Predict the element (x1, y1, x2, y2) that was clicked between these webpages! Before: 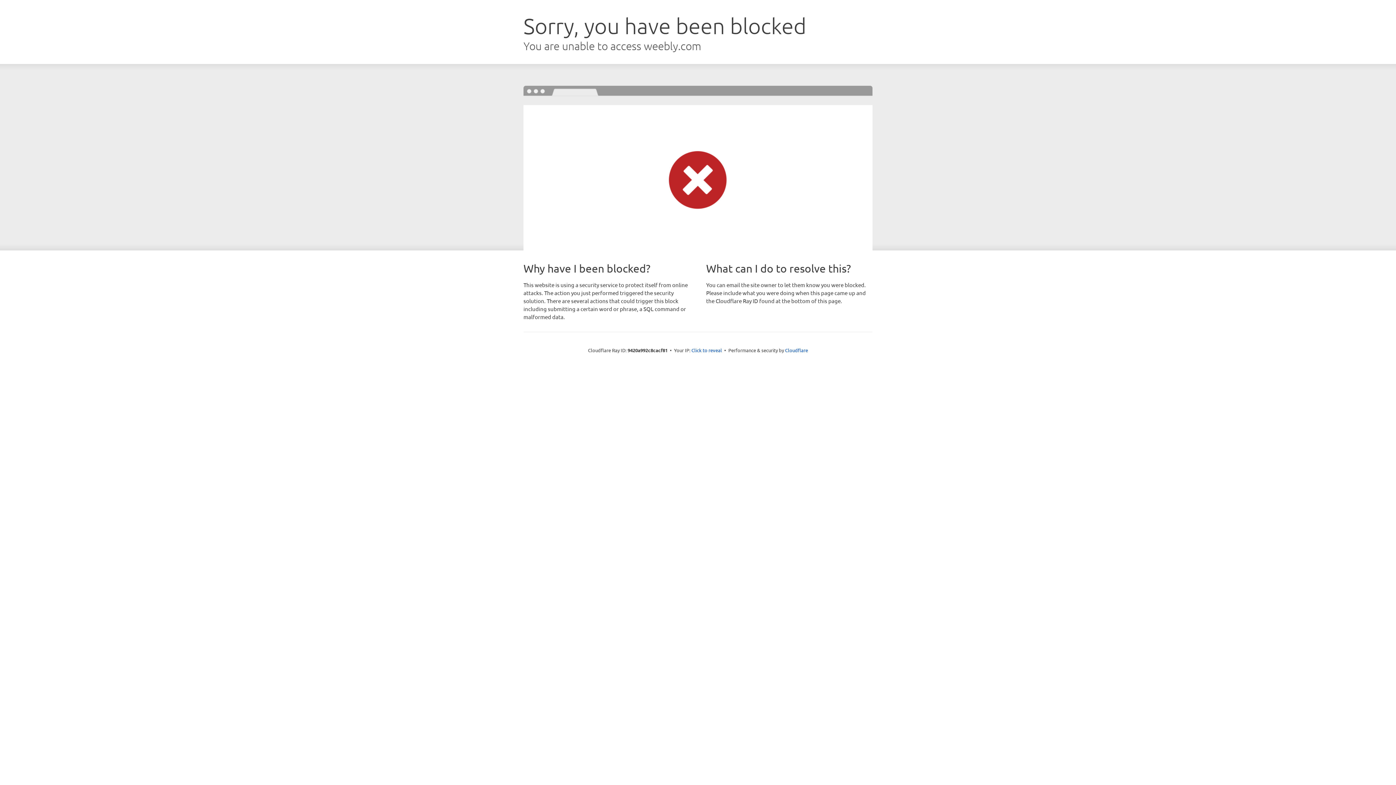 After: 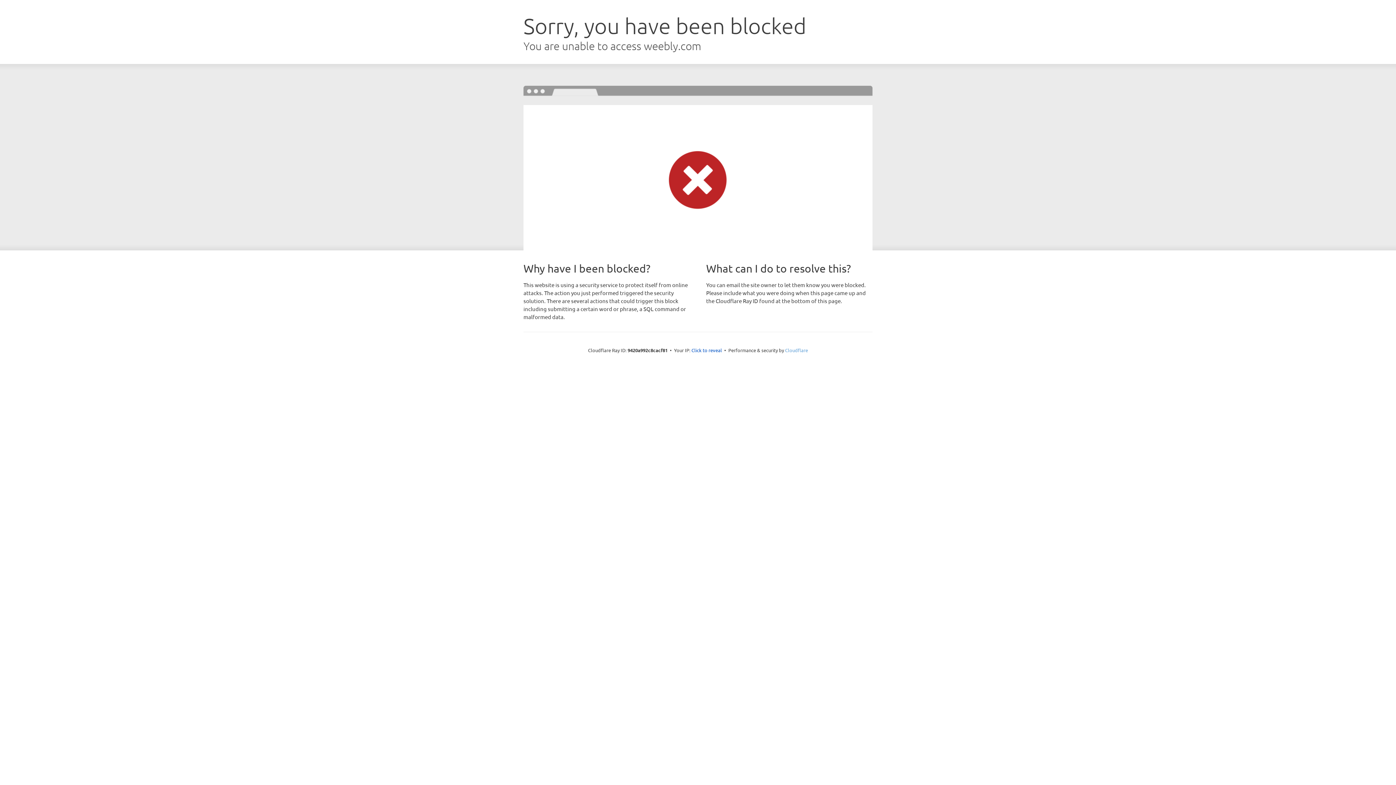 Action: label: Cloudflare bbox: (785, 347, 808, 353)